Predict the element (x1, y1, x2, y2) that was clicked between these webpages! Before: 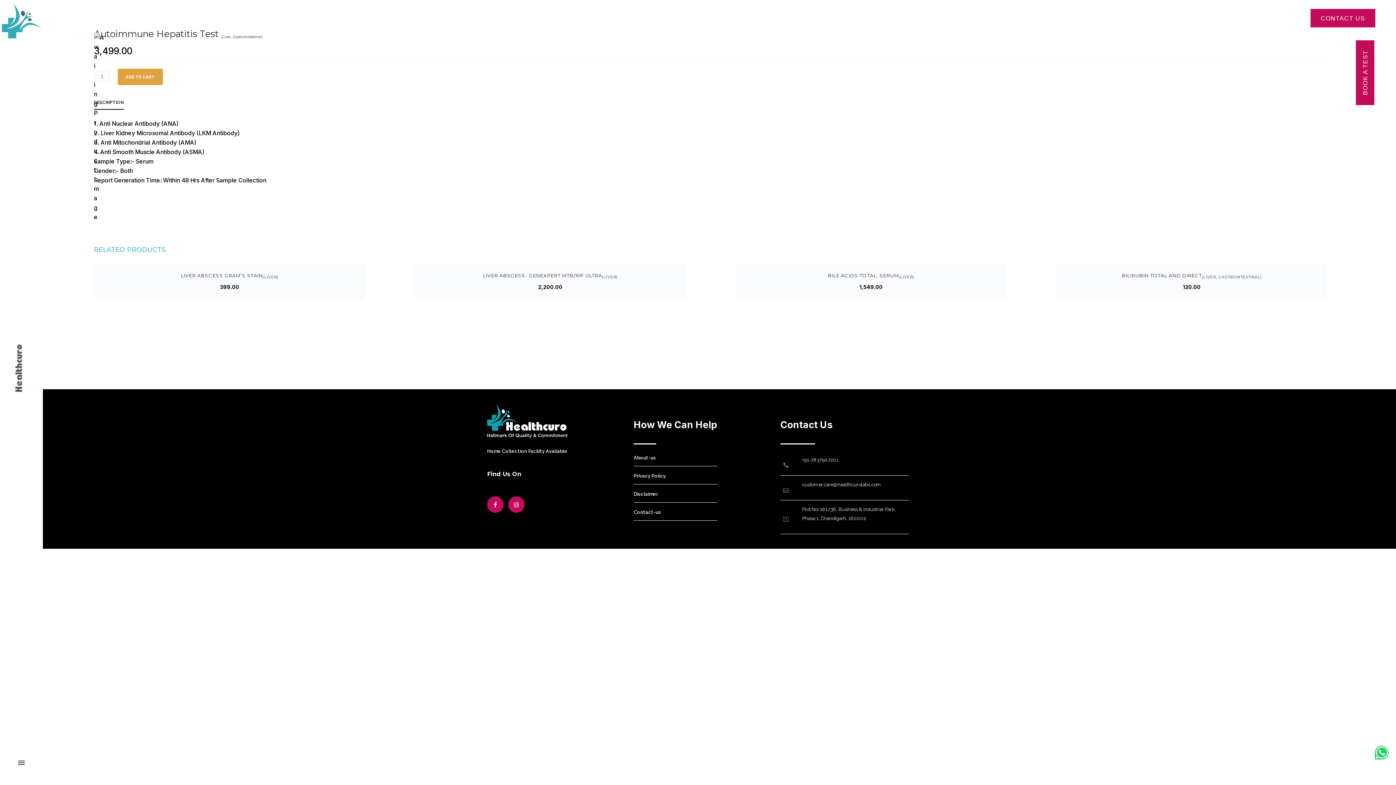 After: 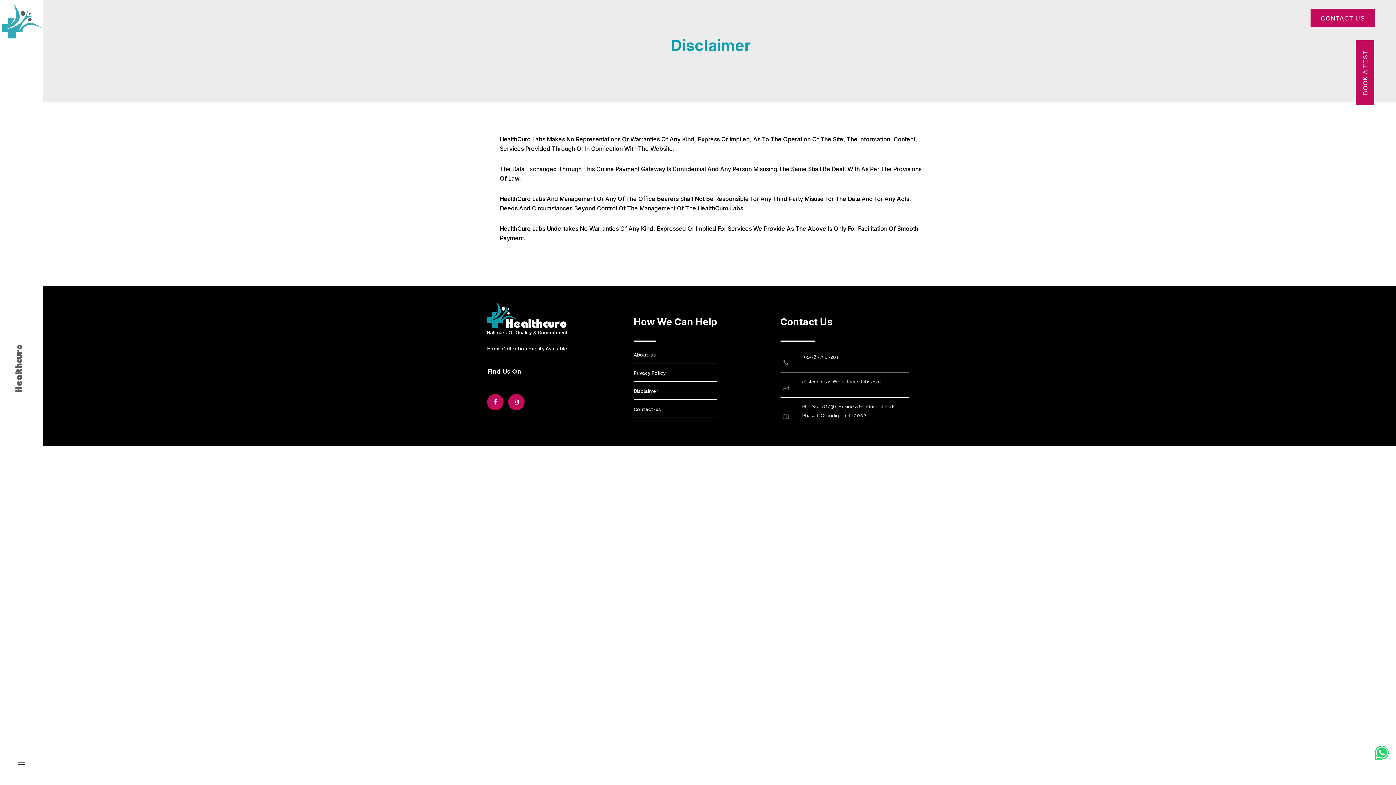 Action: label: Disclaimer bbox: (633, 491, 658, 497)